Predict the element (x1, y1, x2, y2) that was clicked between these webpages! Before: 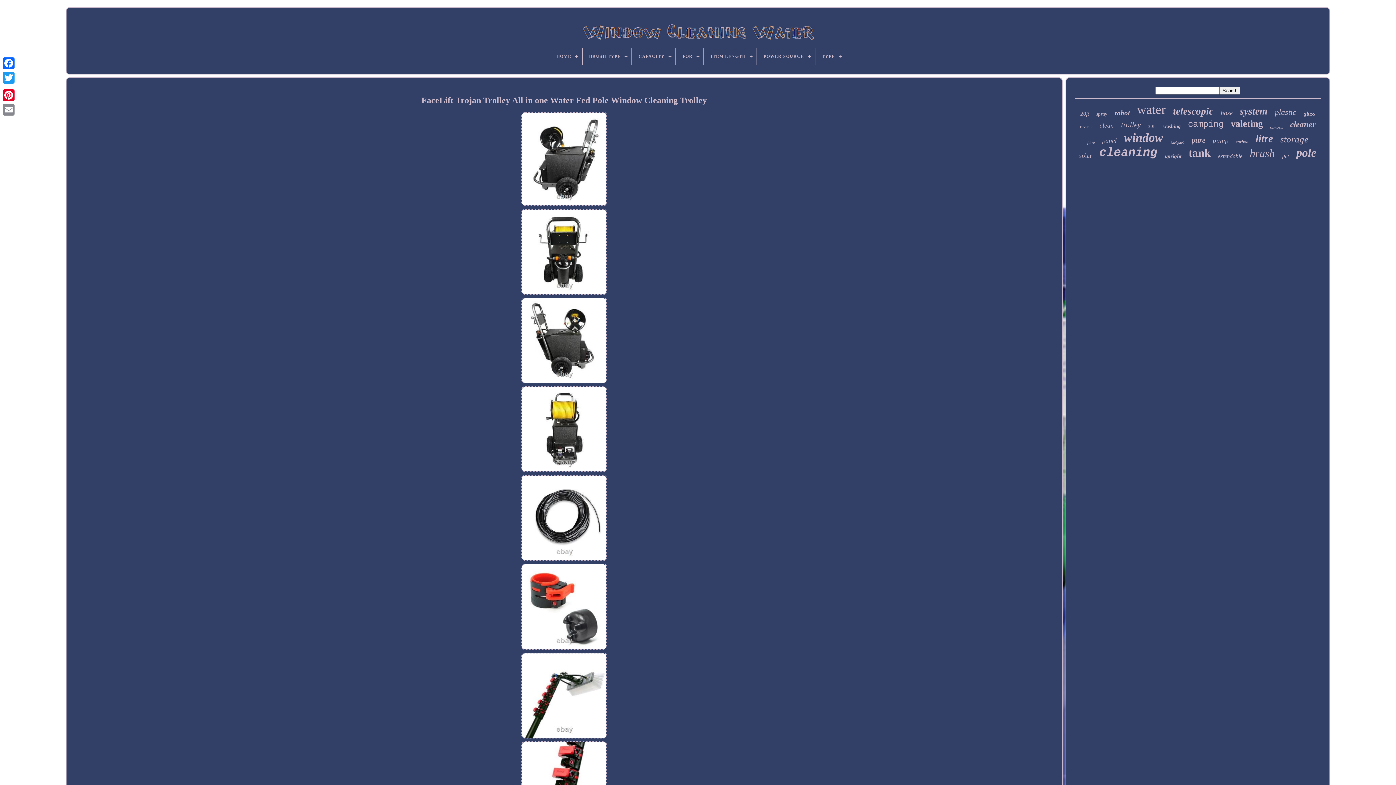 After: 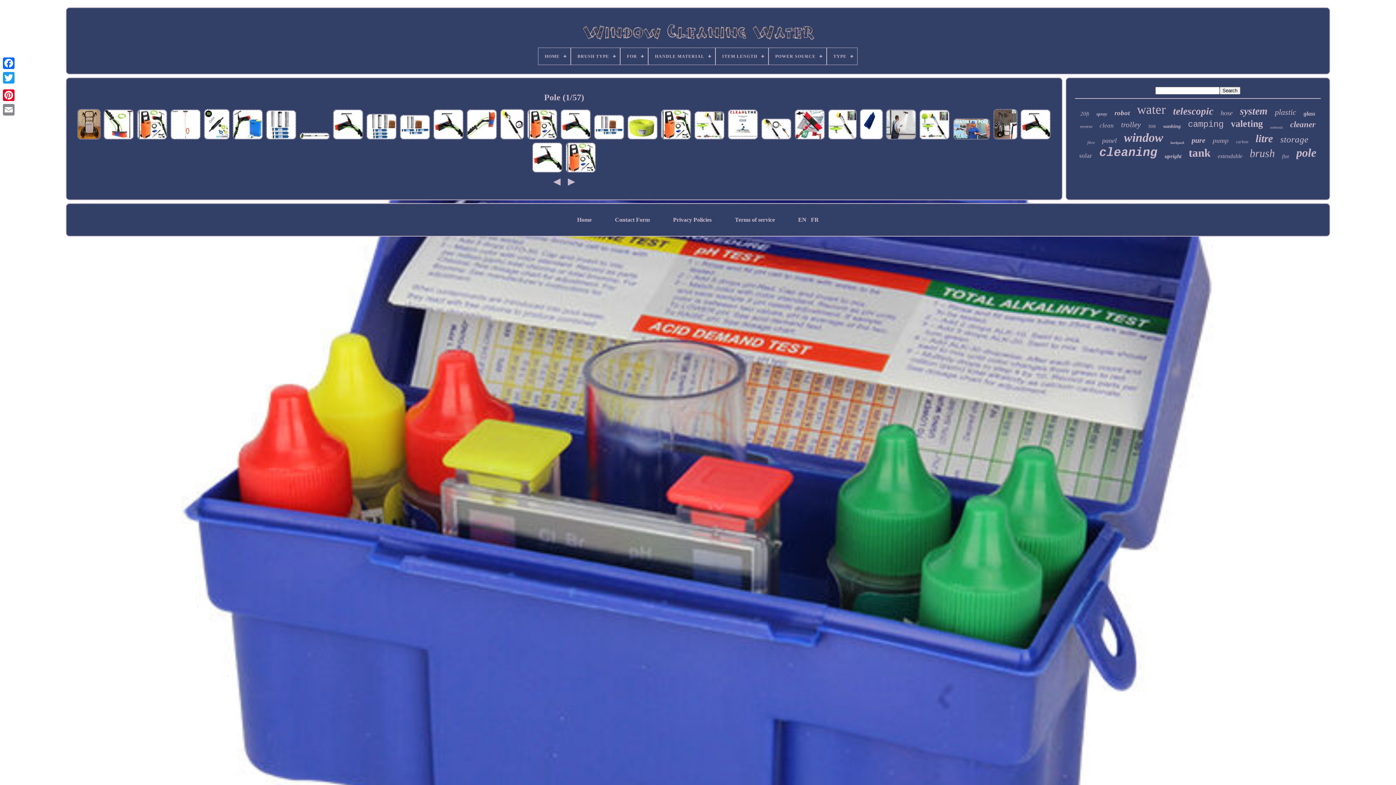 Action: bbox: (1296, 146, 1316, 159) label: pole